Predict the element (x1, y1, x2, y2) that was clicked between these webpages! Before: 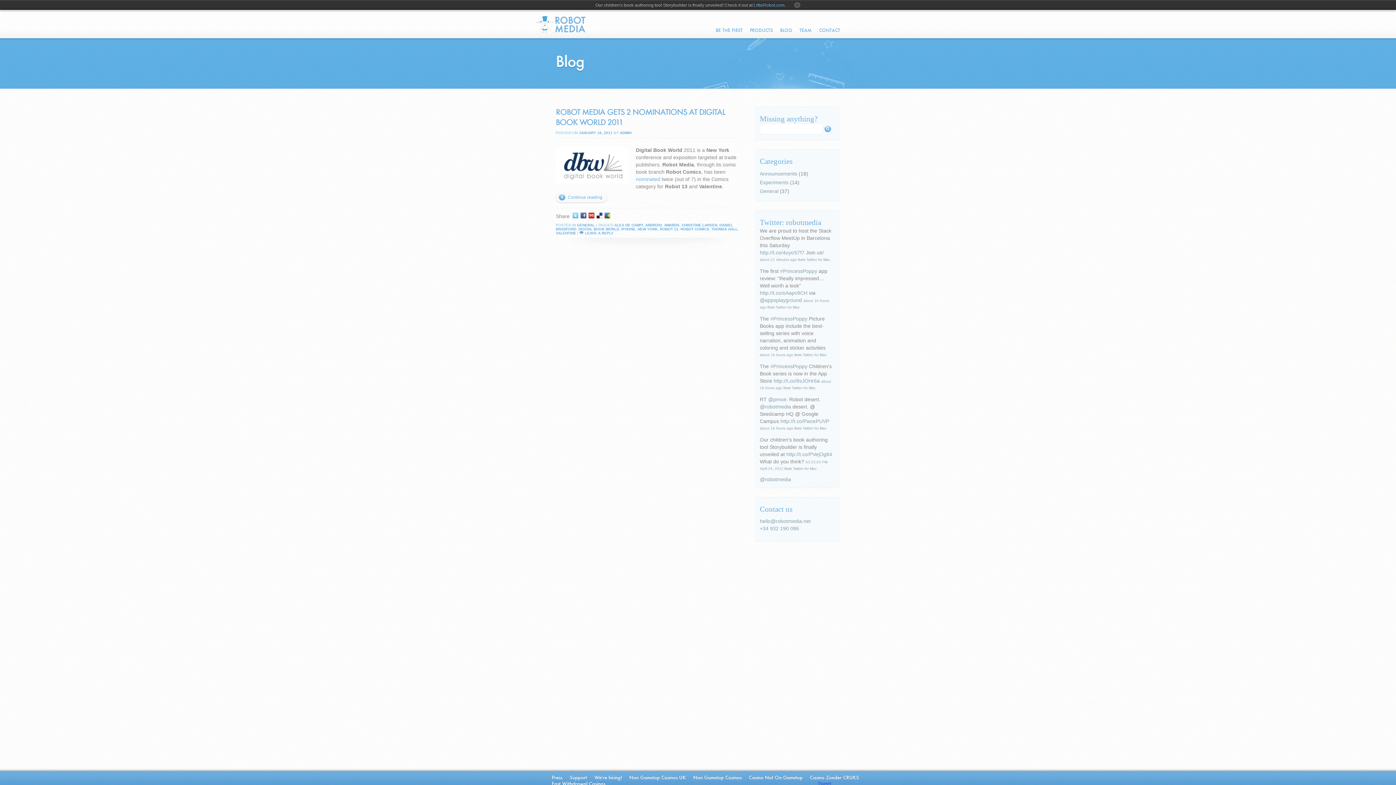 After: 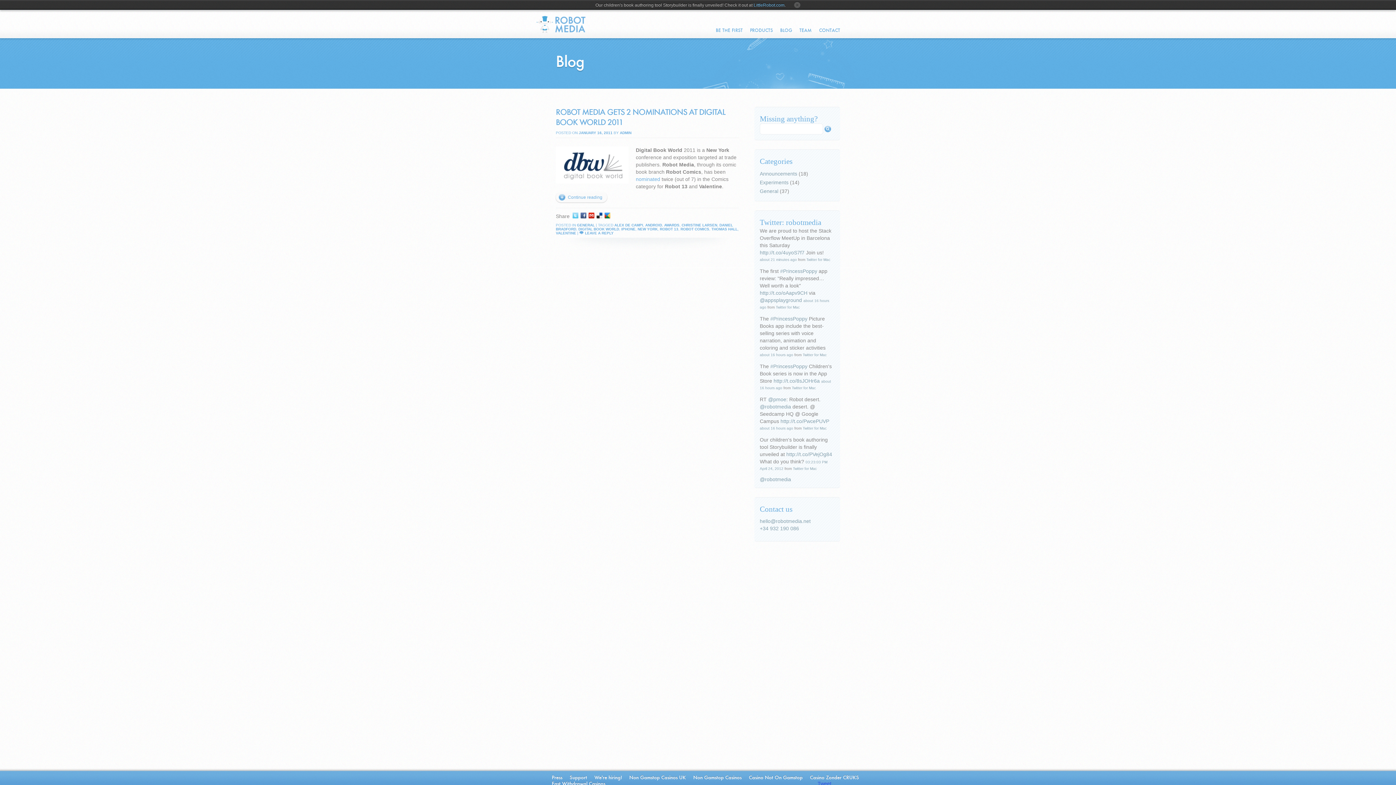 Action: label: @appsplayground bbox: (760, 297, 802, 303)